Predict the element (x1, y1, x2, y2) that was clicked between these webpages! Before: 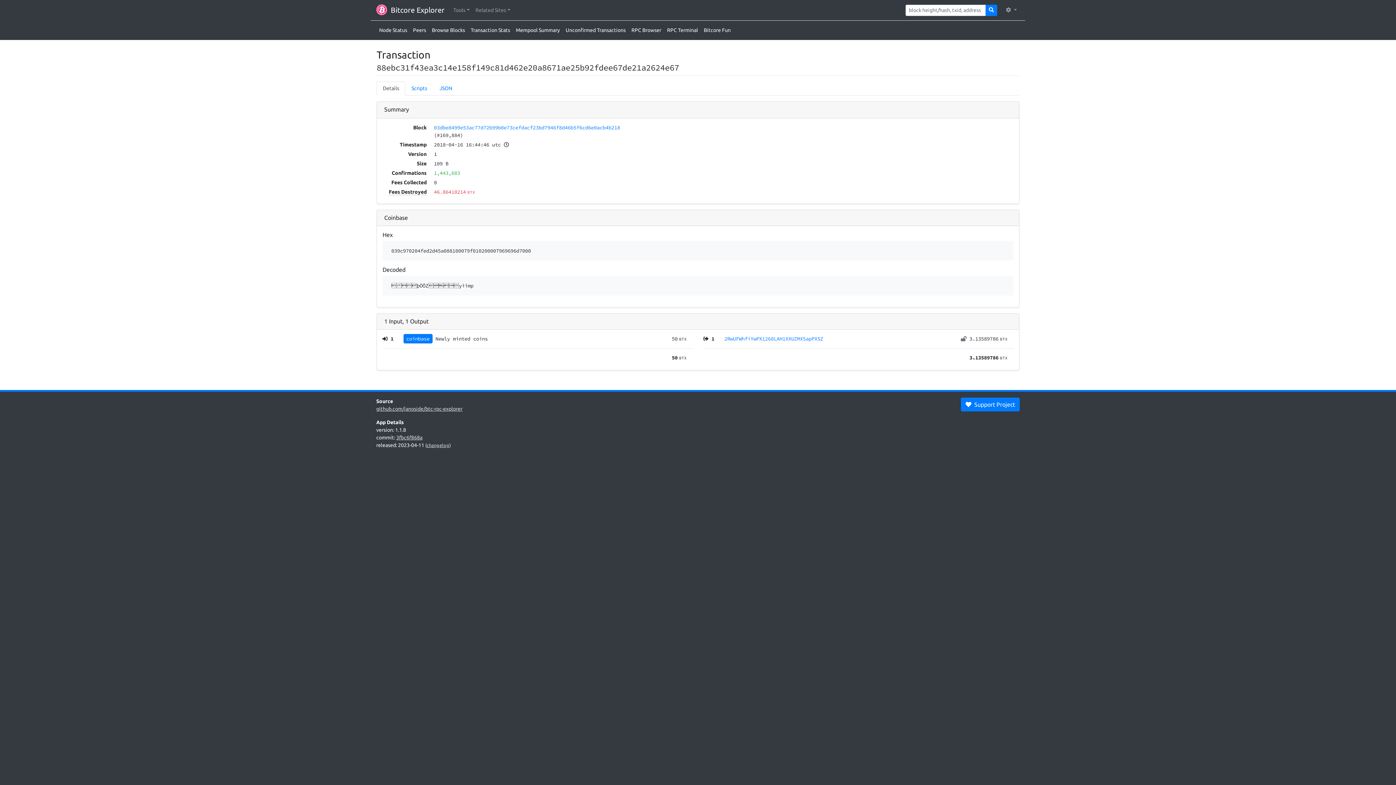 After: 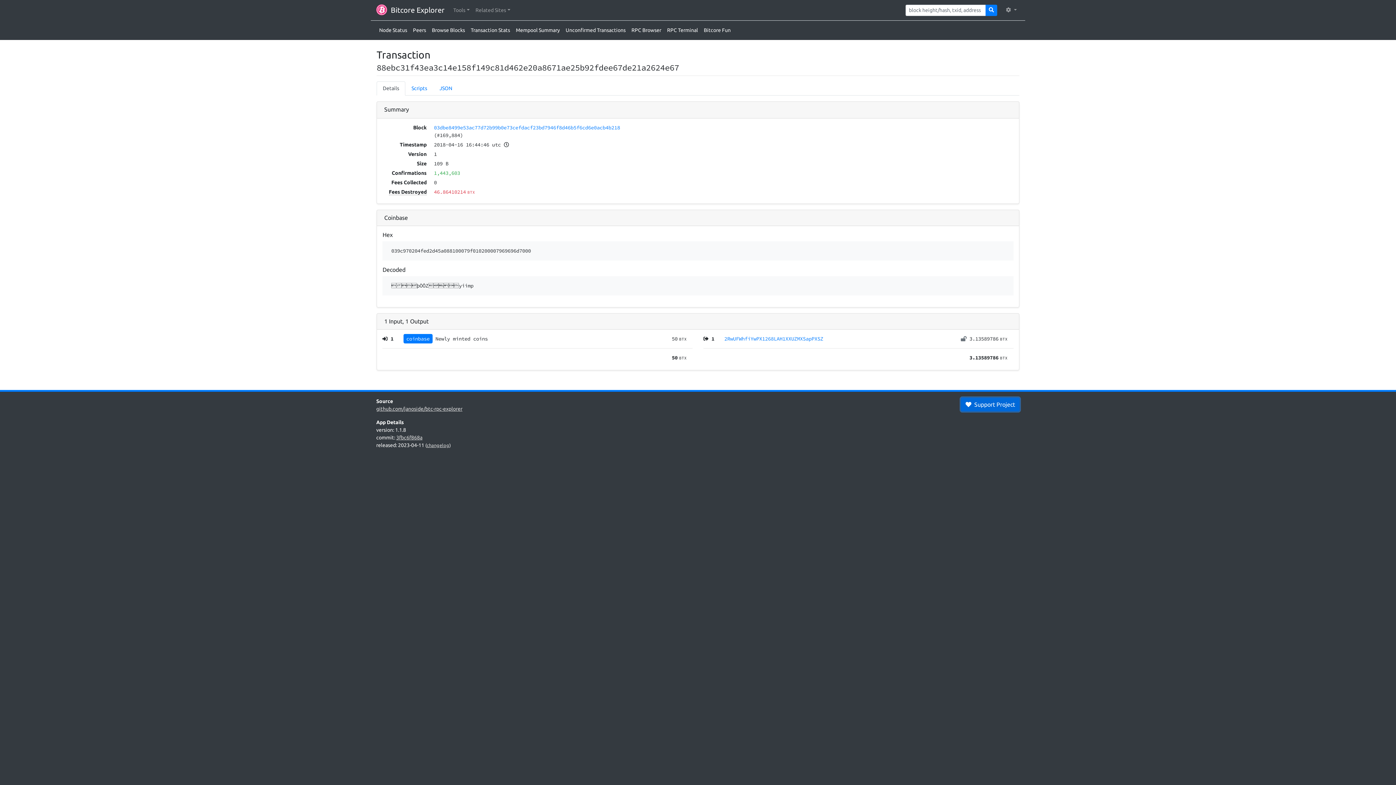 Action: bbox: (961, 397, 1020, 411) label: Support Project